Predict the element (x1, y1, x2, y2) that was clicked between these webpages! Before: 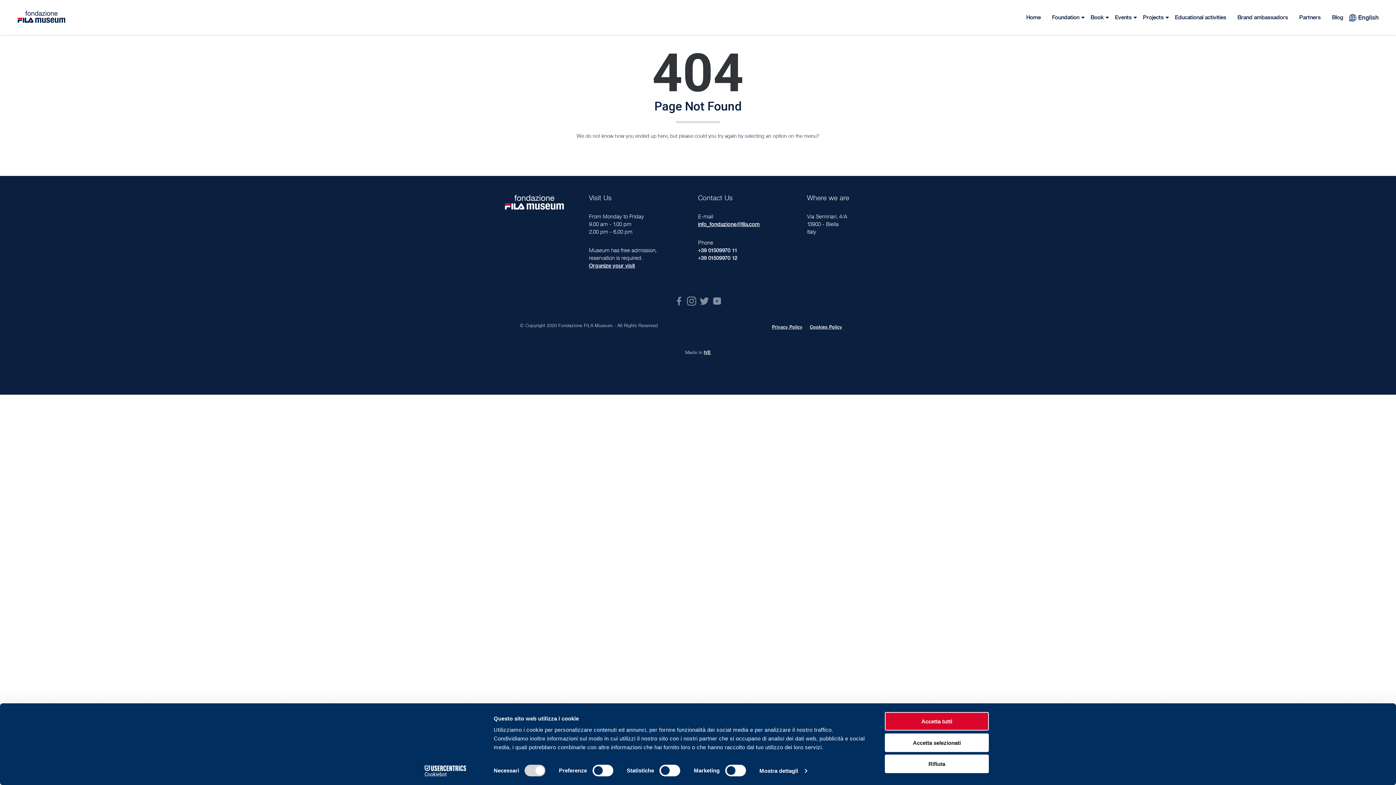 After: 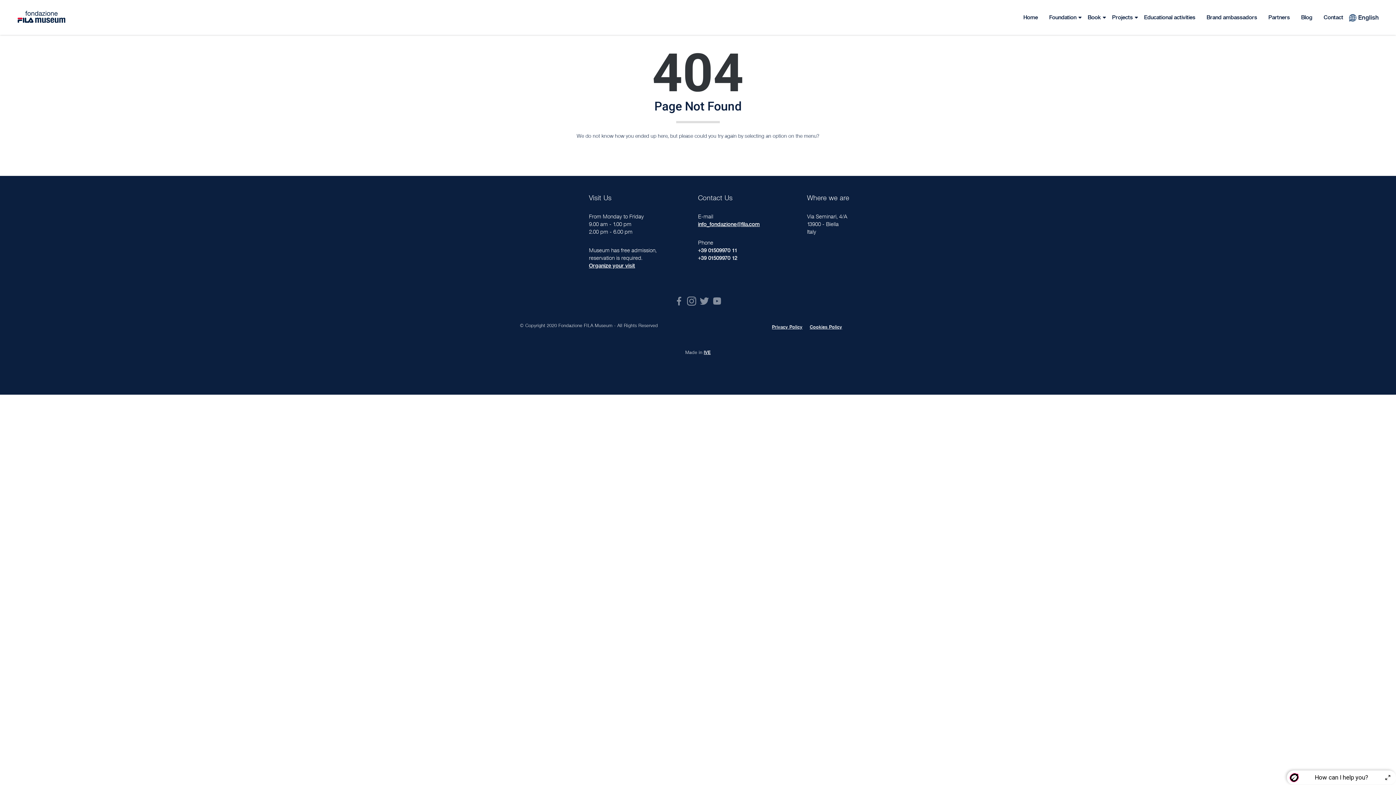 Action: bbox: (589, 262, 635, 269) label: Organize your visit